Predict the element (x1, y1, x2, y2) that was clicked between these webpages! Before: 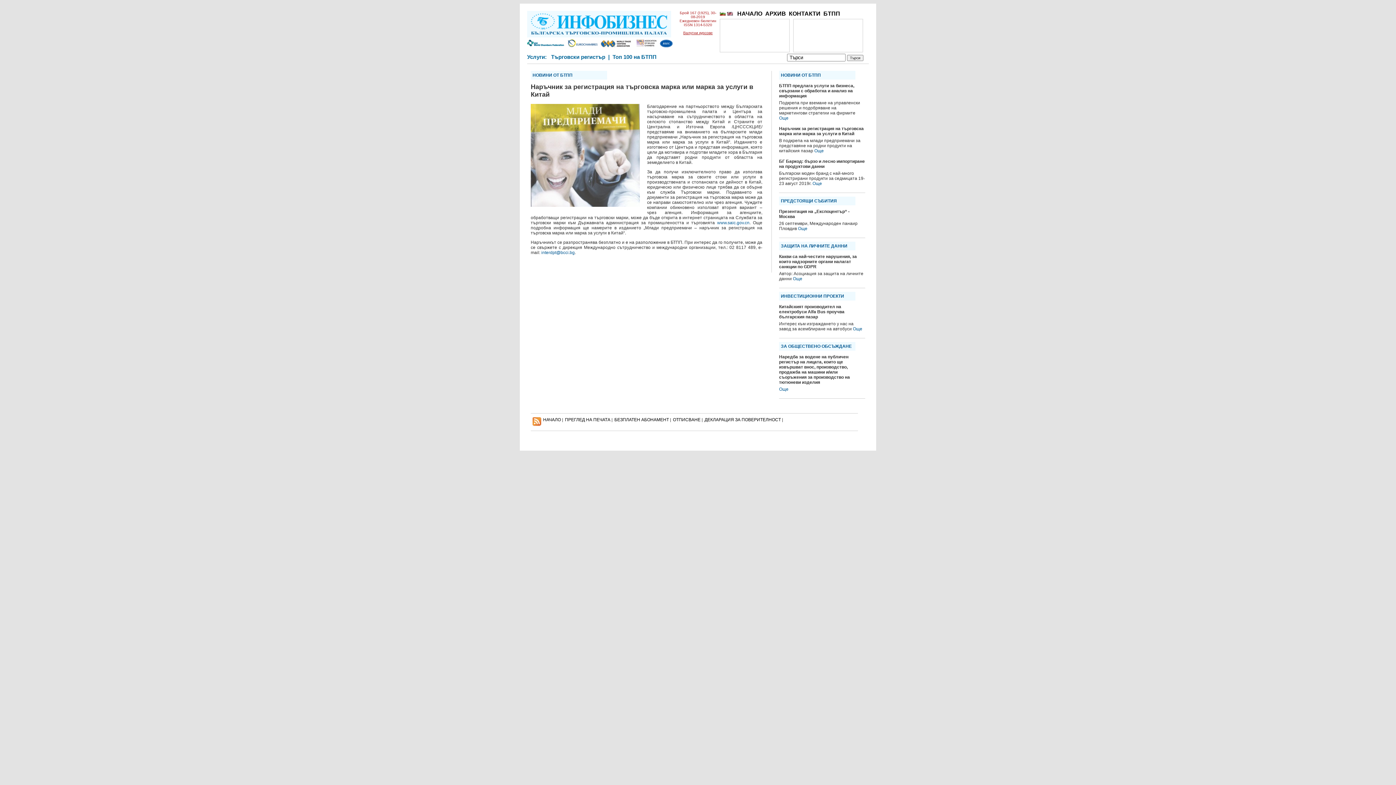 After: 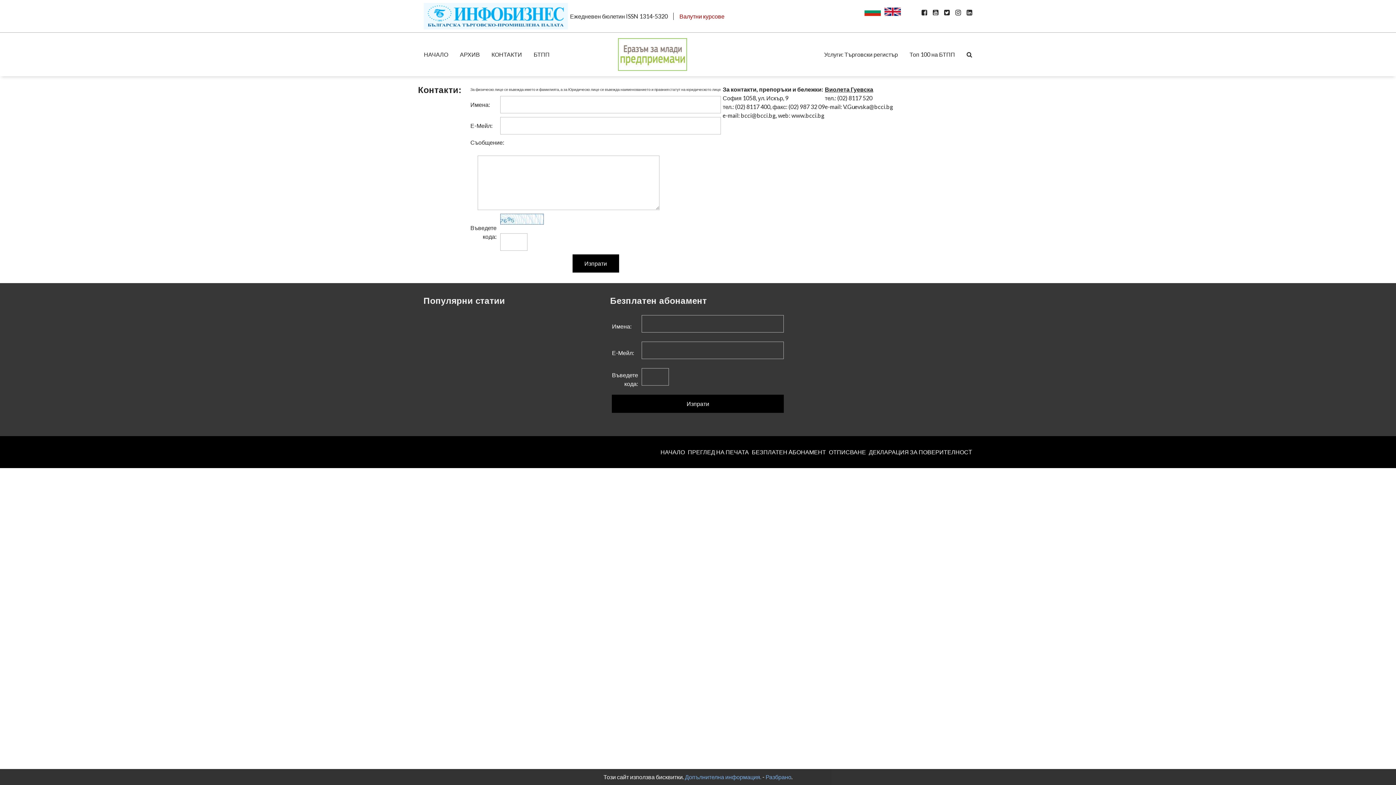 Action: label: КОНТАКТИ bbox: (789, 10, 820, 16)